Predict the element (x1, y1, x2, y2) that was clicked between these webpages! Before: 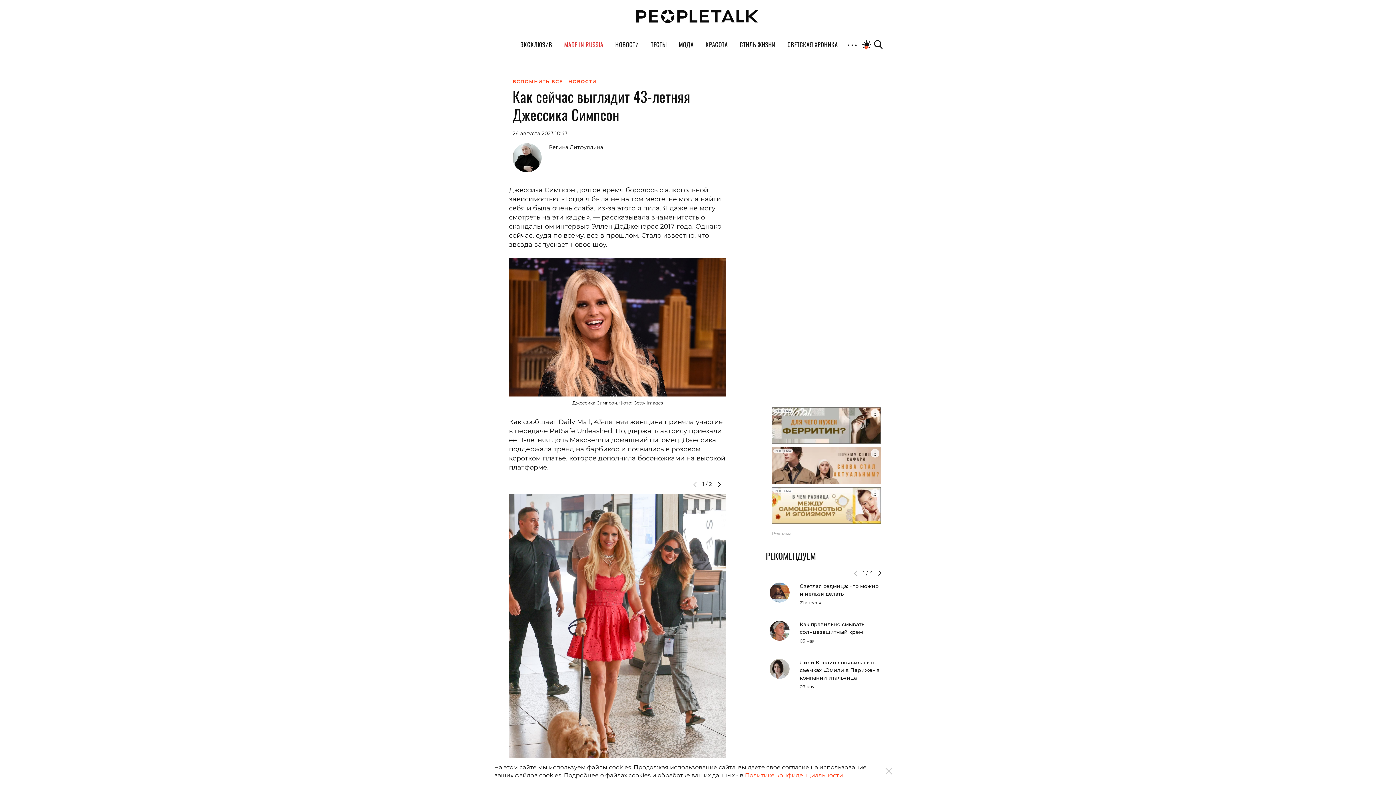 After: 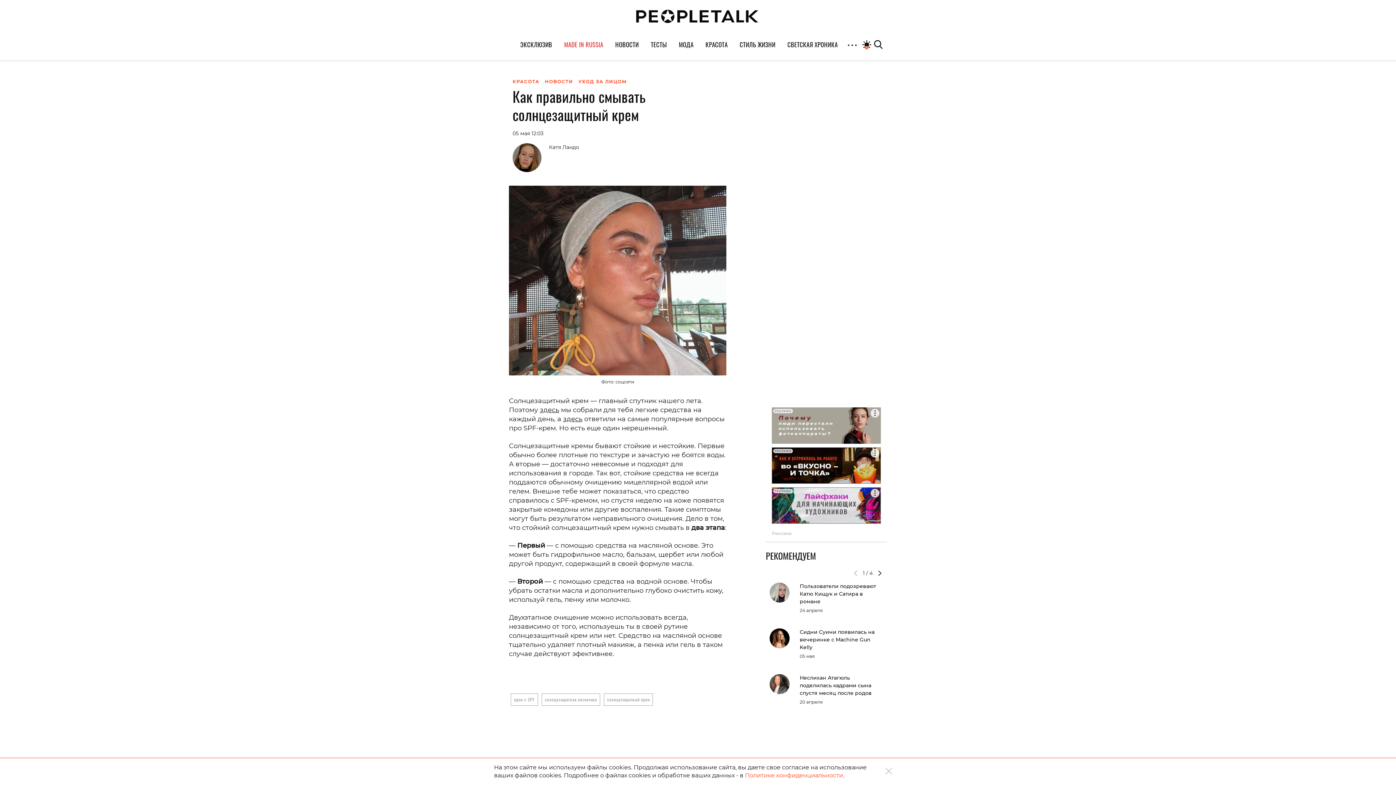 Action: bbox: (769, 621, 789, 641)